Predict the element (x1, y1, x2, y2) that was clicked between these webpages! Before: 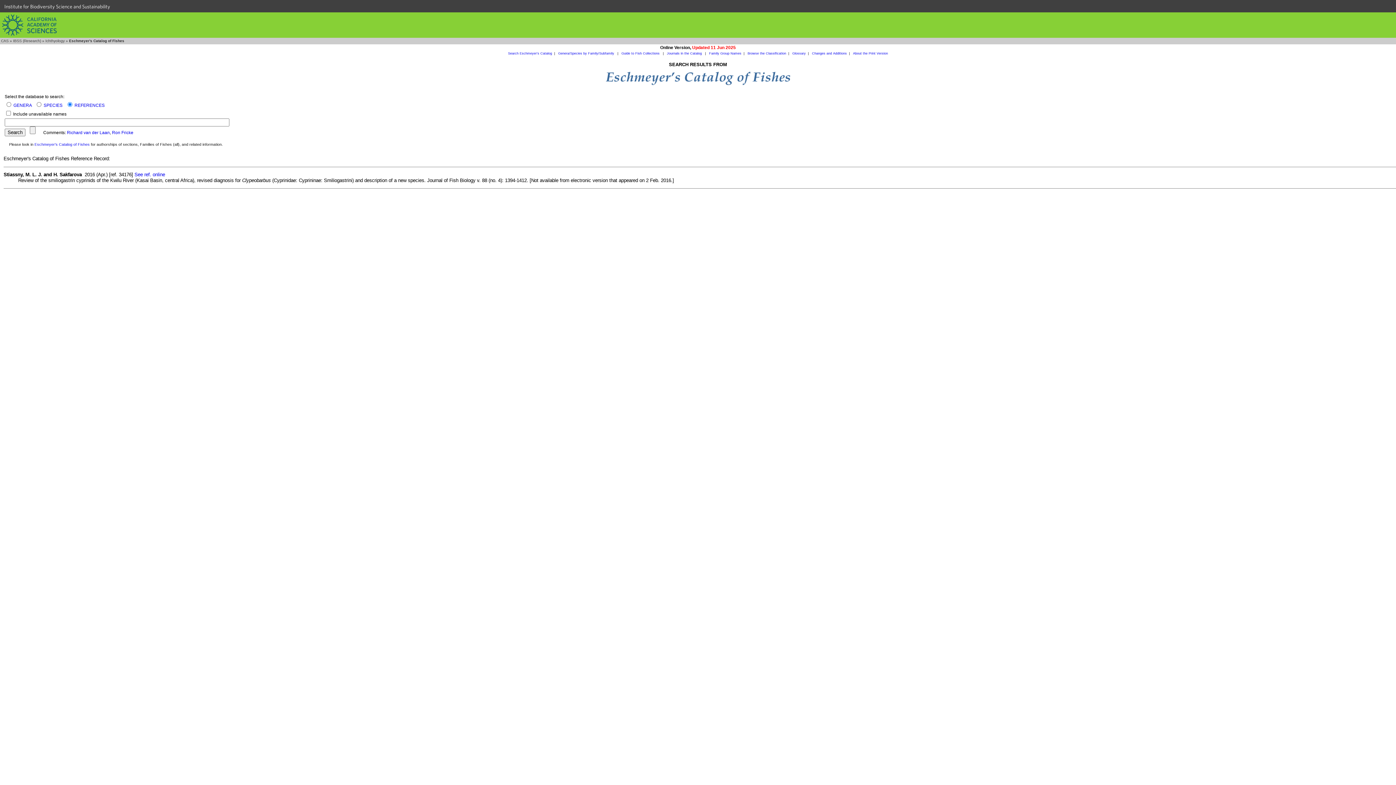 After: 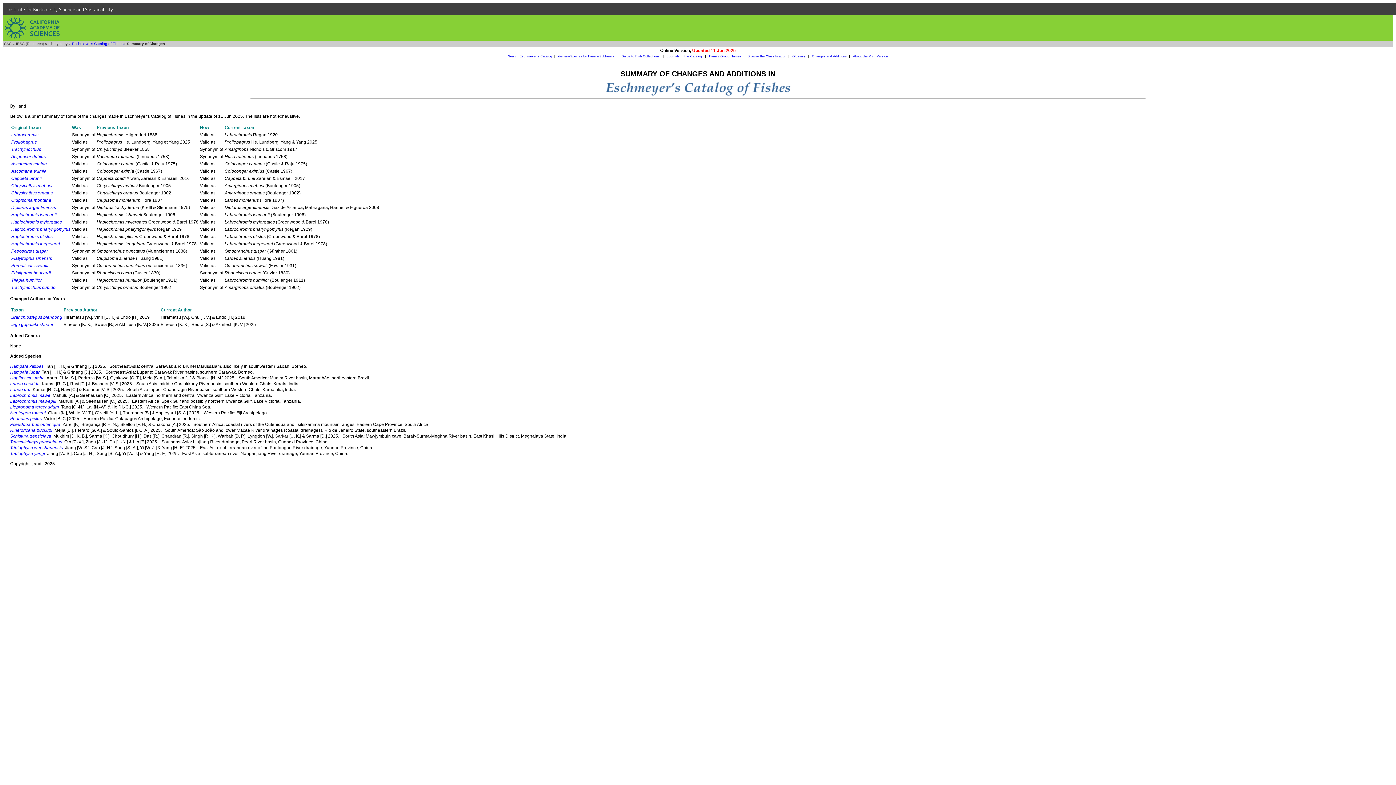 Action: bbox: (812, 51, 847, 55) label: Changes and Additions